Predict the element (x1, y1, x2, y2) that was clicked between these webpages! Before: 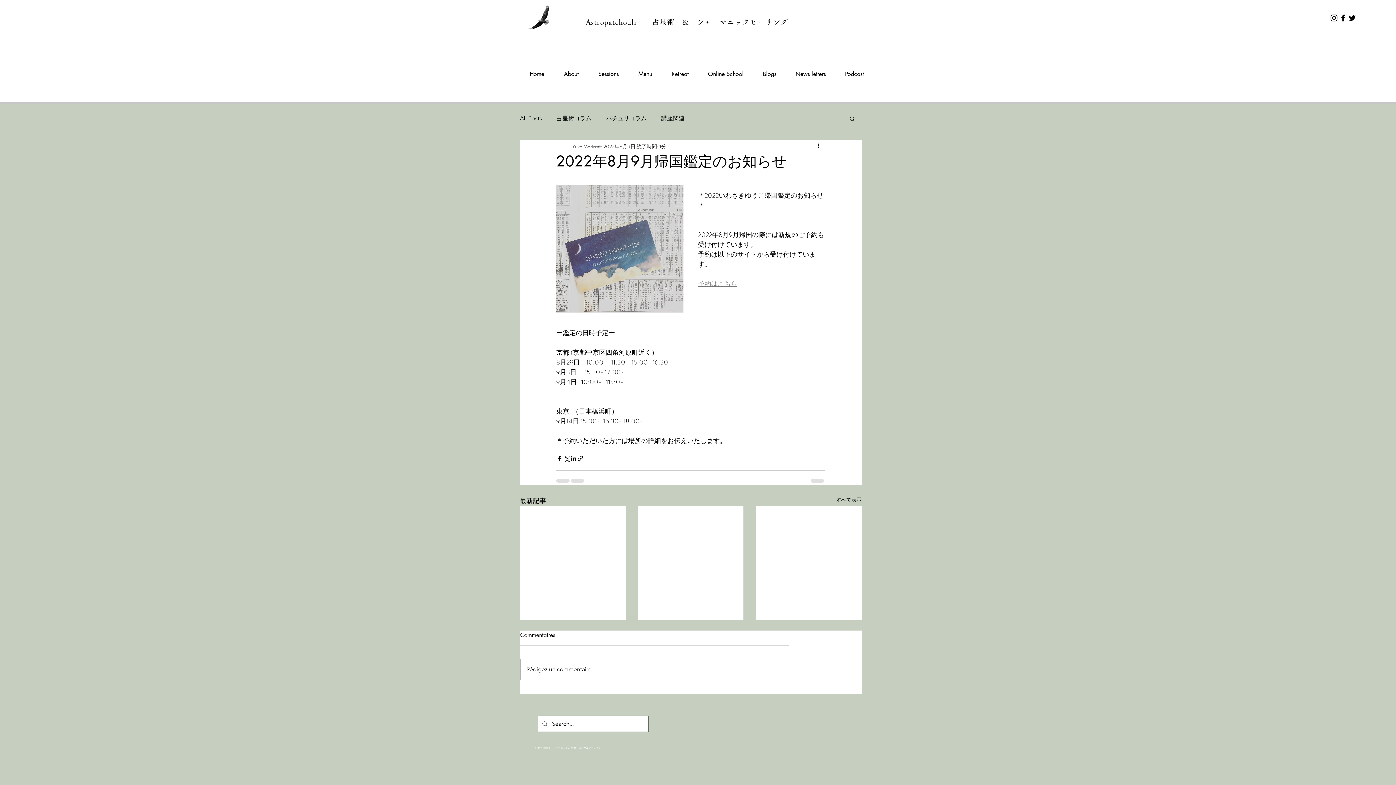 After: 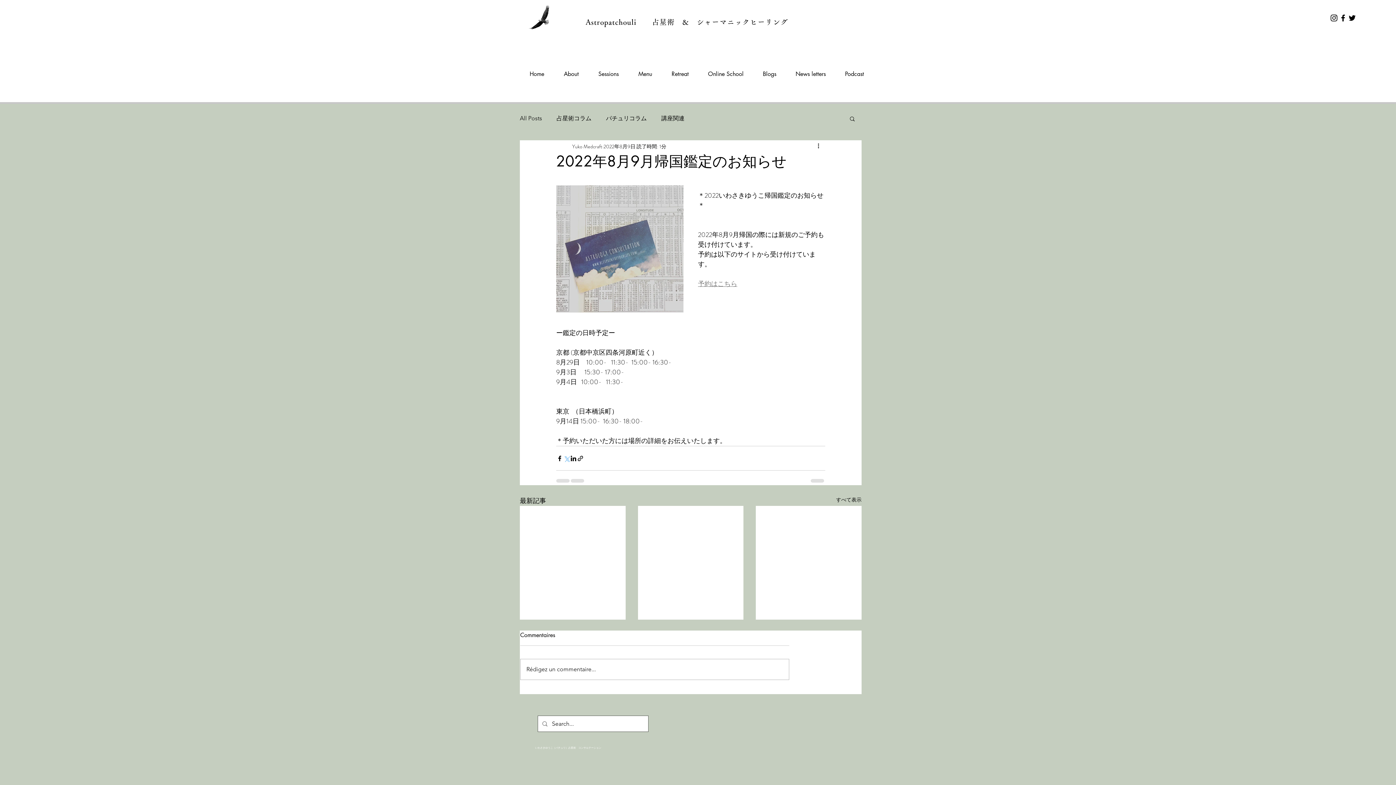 Action: label: X（Twitter）でシェア bbox: (563, 455, 570, 462)